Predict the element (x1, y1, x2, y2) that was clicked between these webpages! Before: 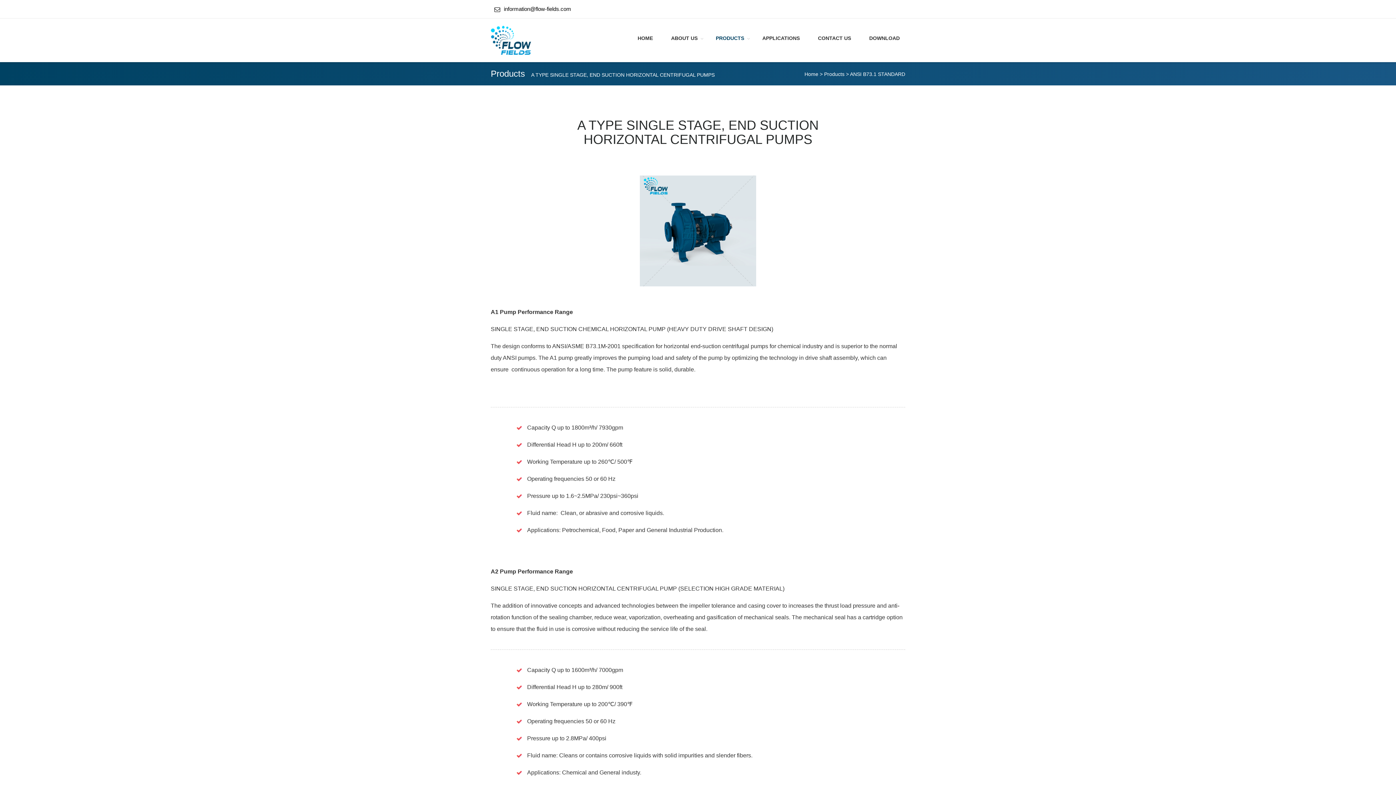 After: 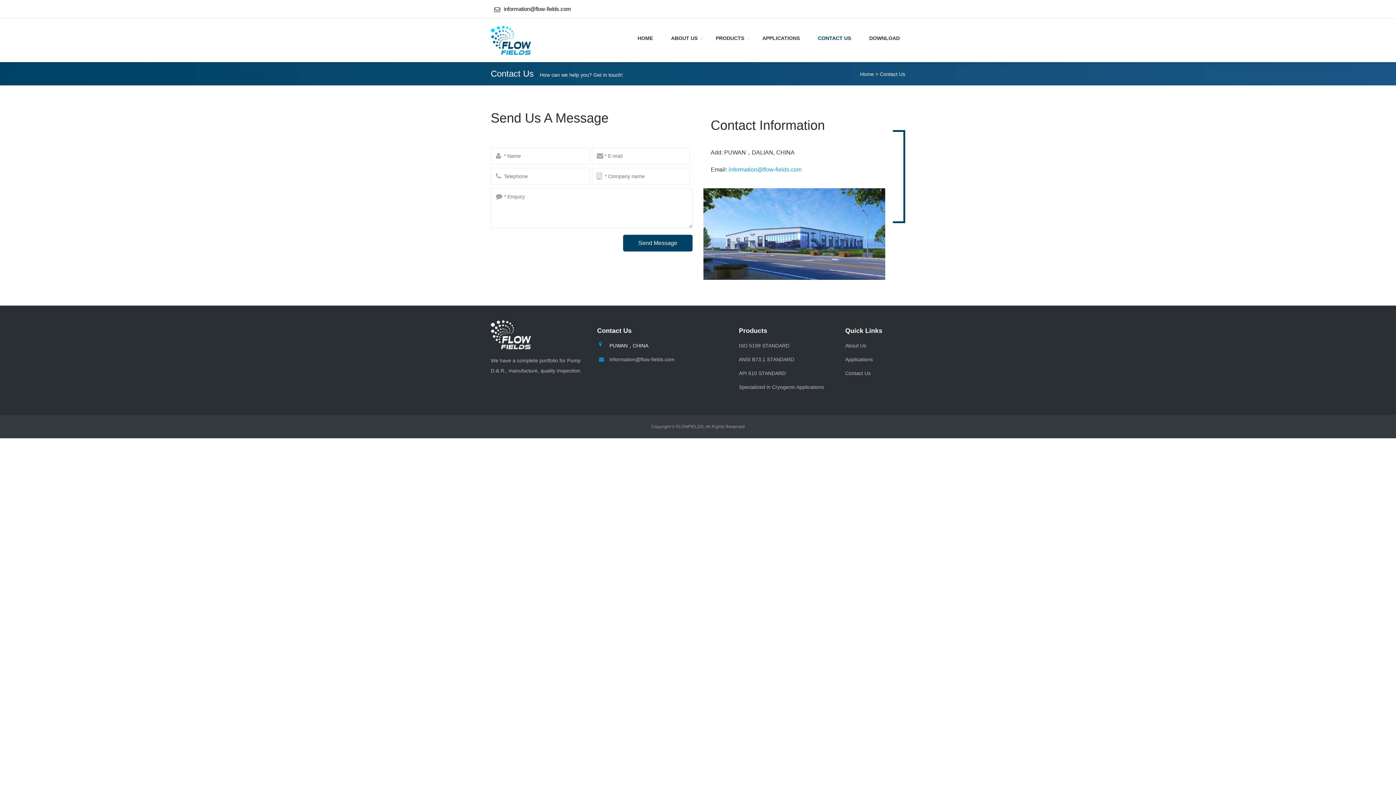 Action: bbox: (818, 18, 851, 57) label: CONTACT US